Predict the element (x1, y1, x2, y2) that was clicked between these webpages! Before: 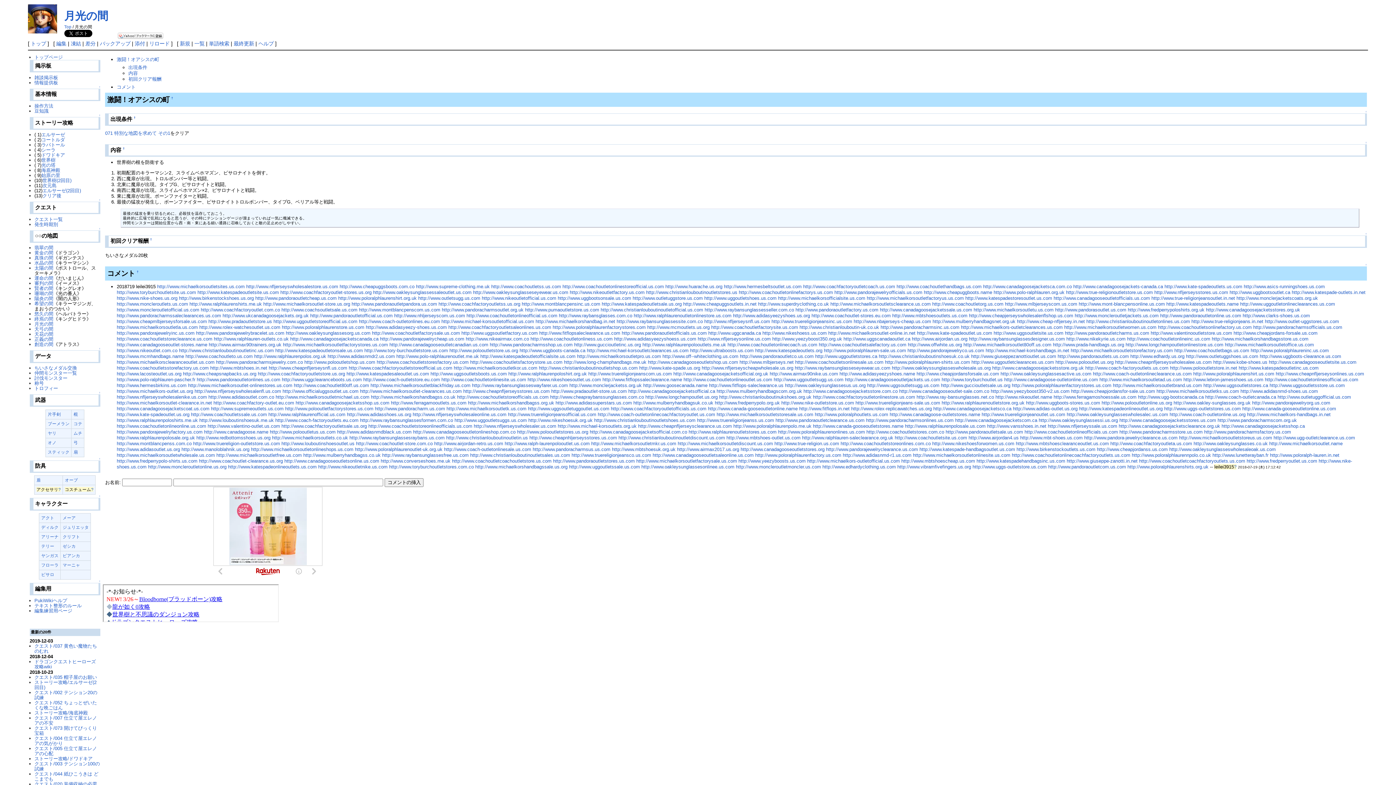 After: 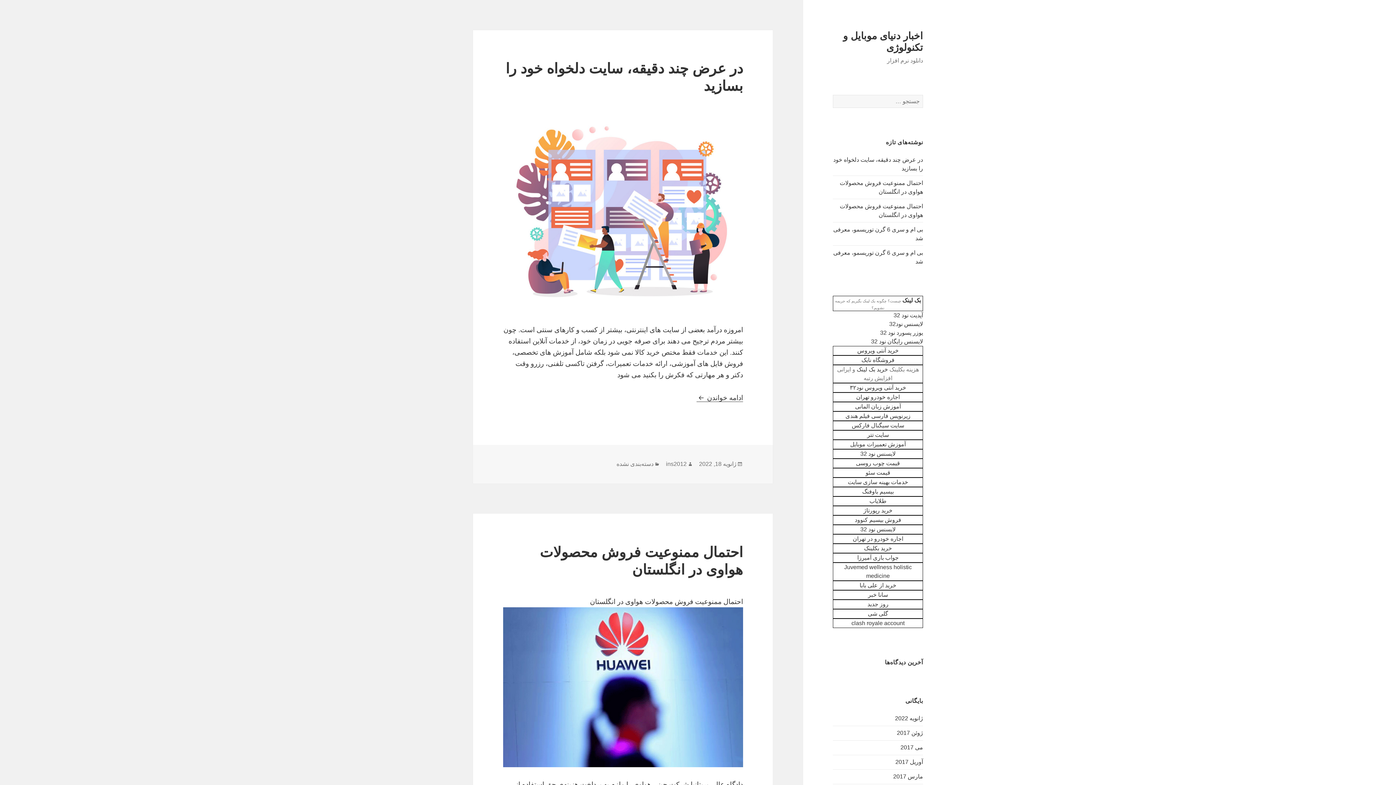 Action: label: http://www.adidasoutlet.com.co bbox: (208, 394, 274, 400)